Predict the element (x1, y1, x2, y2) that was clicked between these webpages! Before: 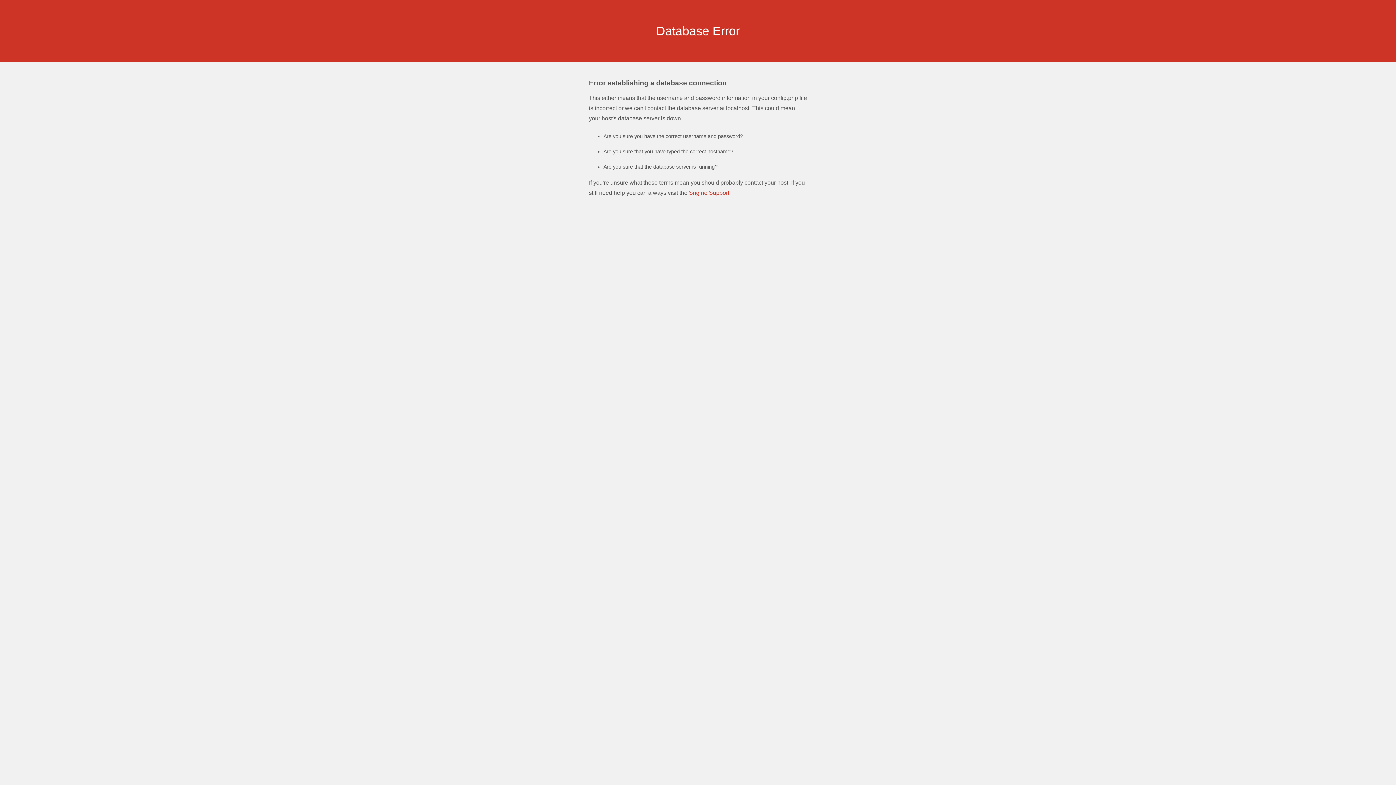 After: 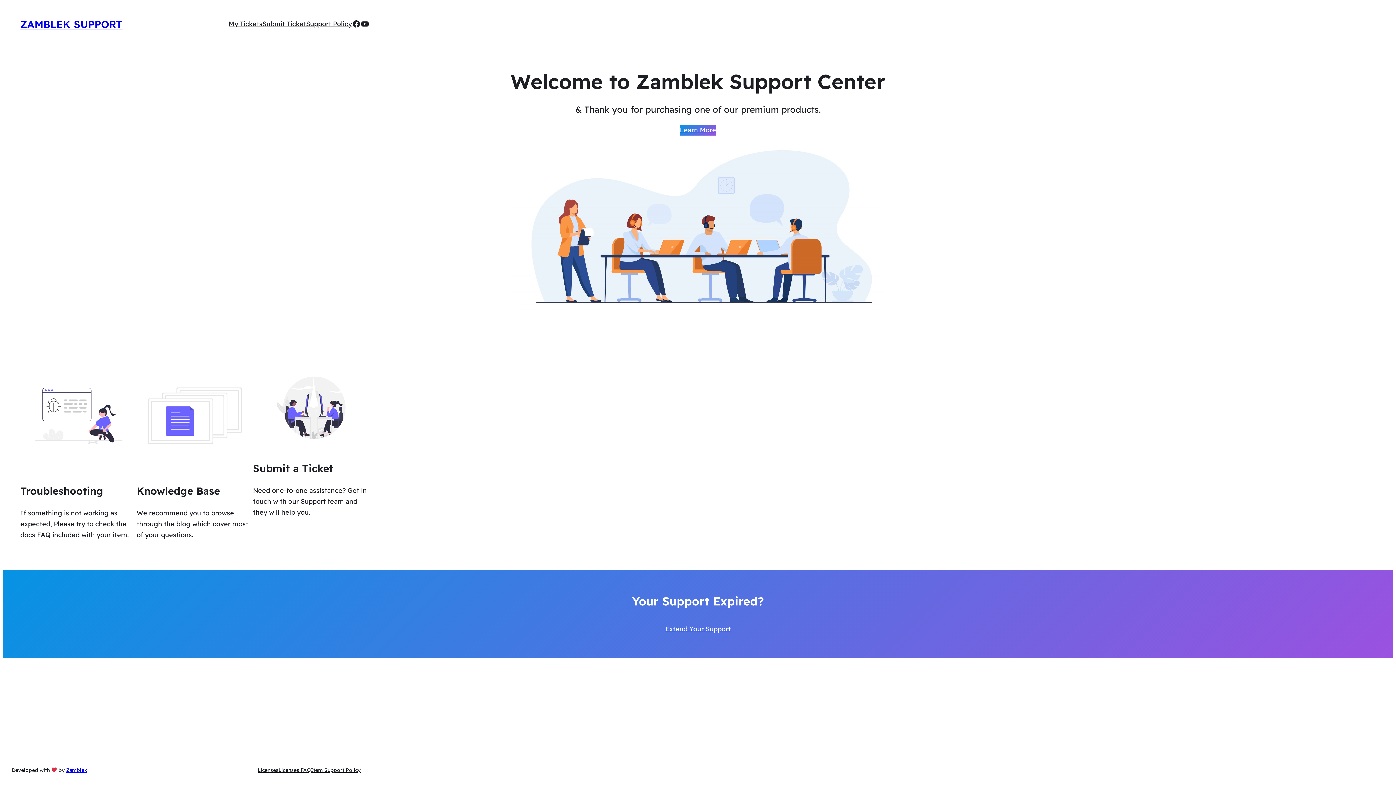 Action: label: Sngine Support. bbox: (689, 189, 730, 196)